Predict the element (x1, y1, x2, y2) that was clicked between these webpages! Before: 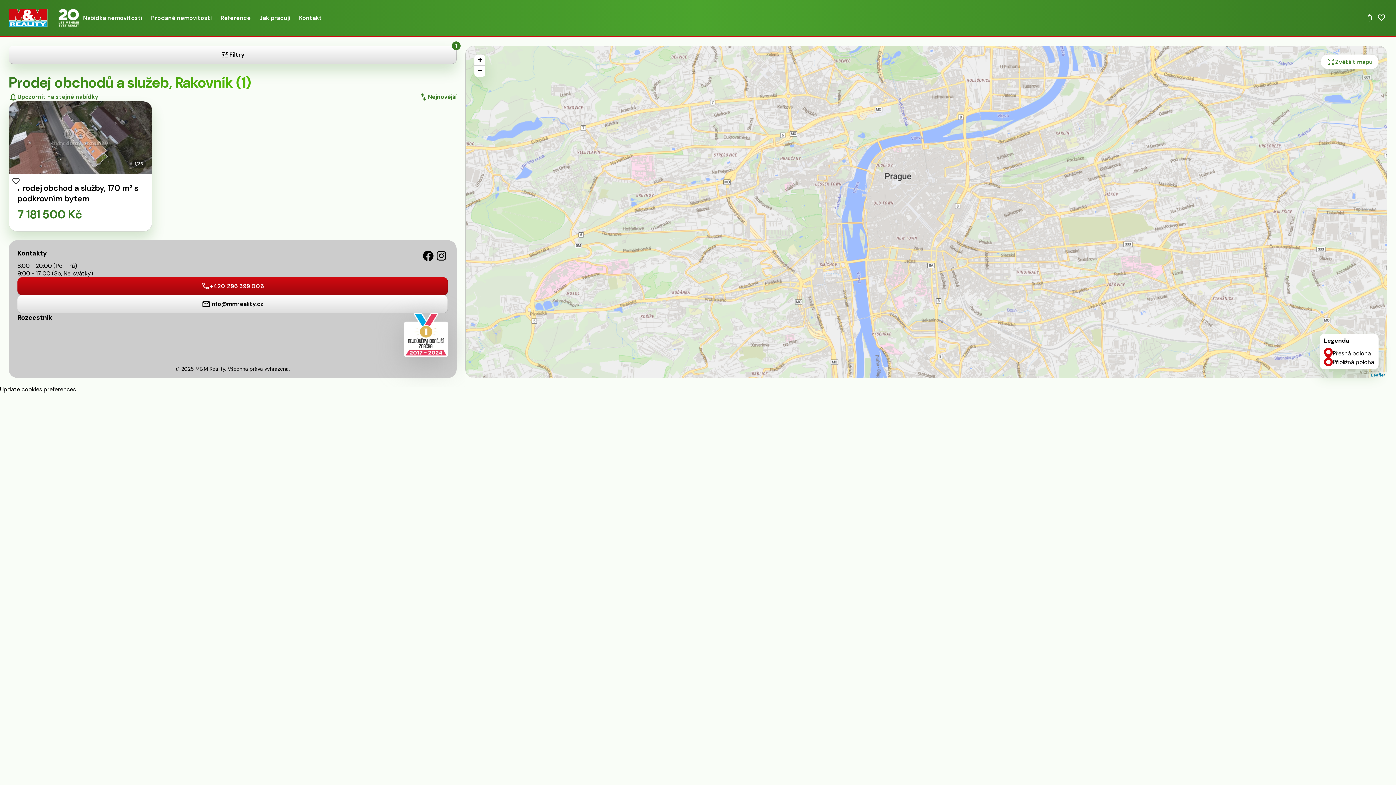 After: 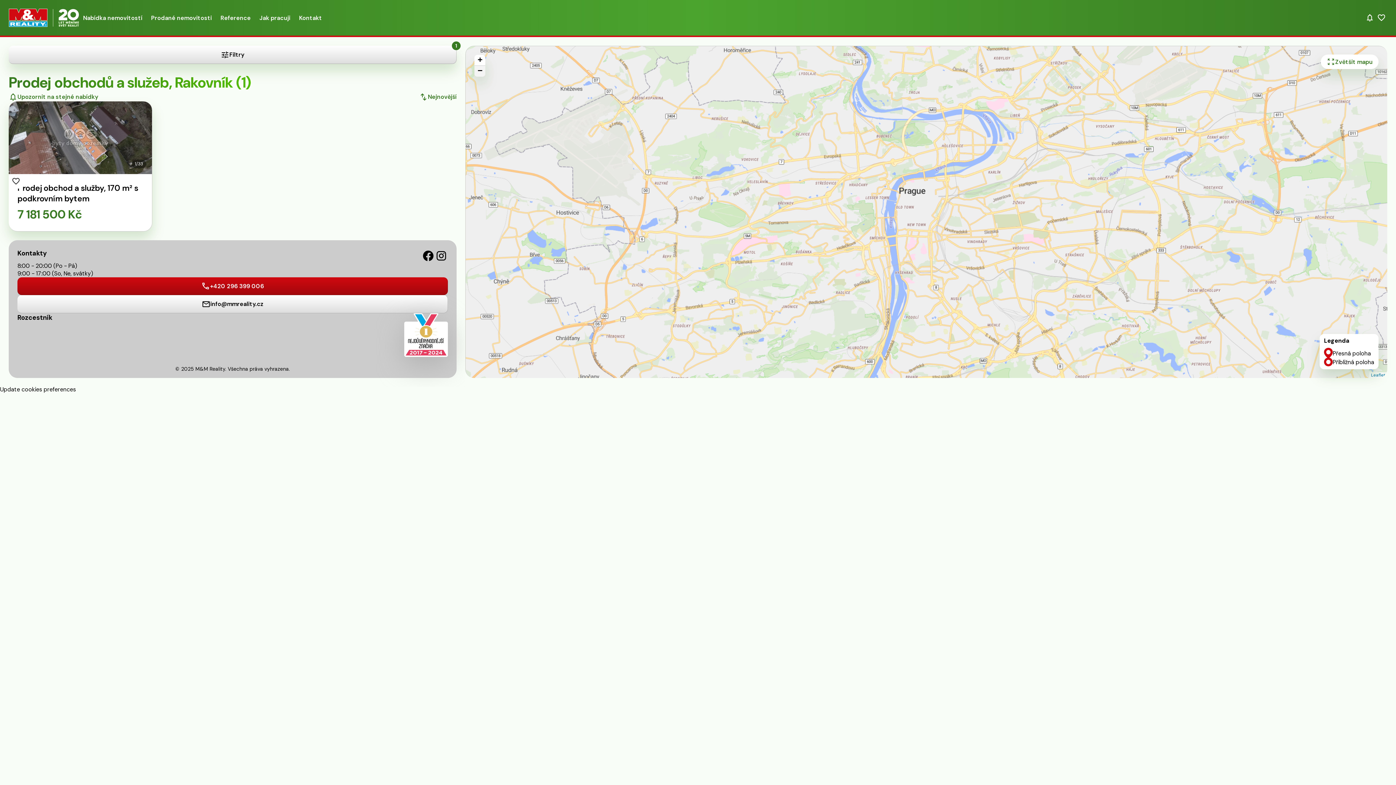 Action: label: Zoom out bbox: (474, 65, 485, 76)